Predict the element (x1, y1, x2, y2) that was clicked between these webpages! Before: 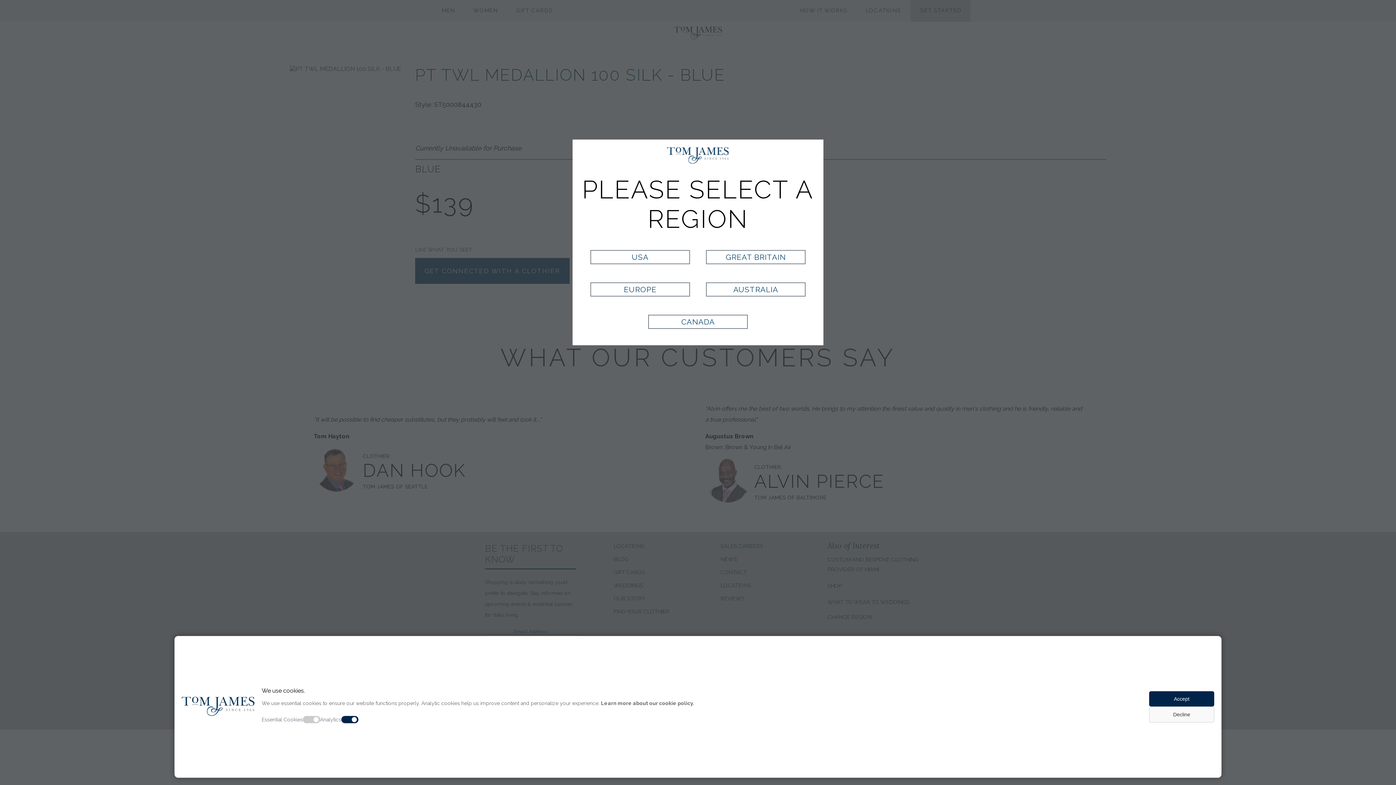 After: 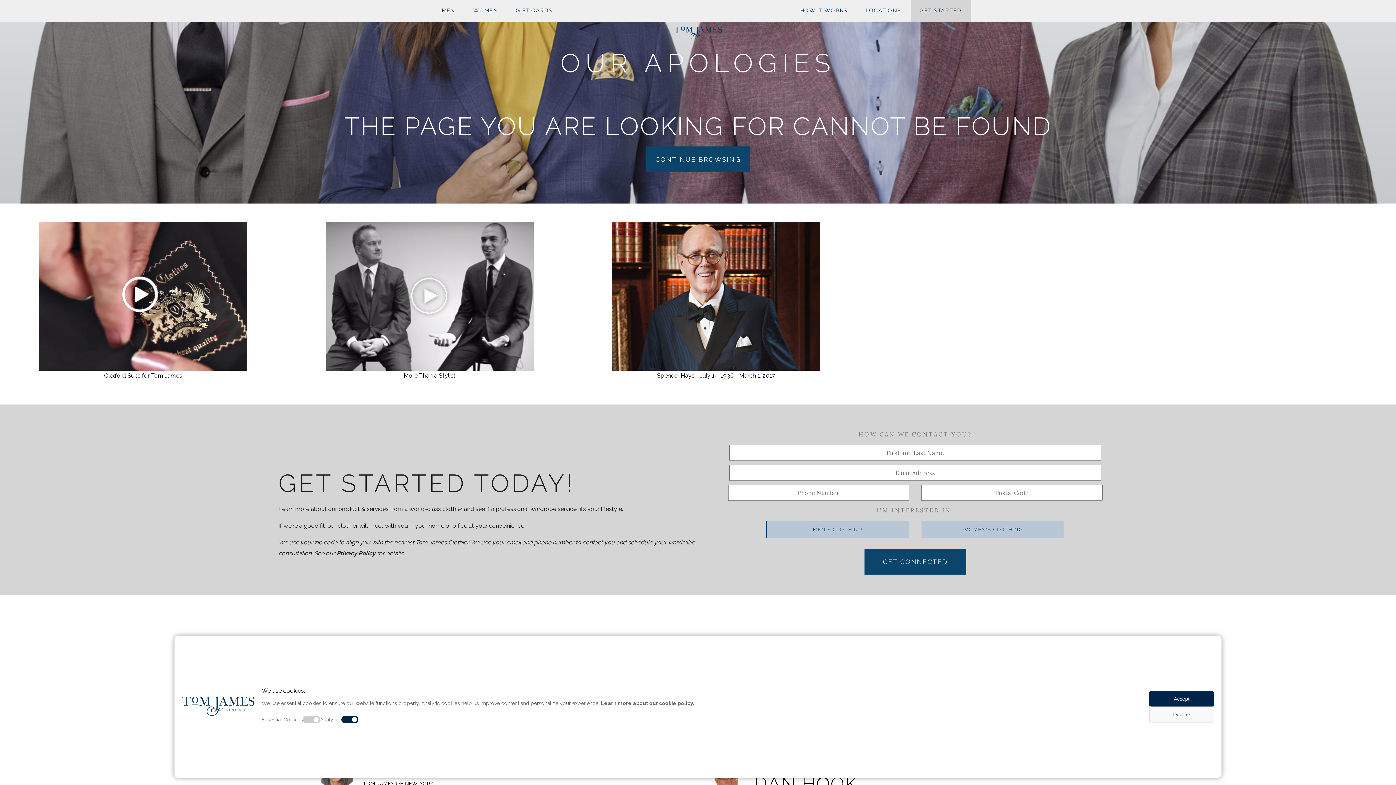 Action: bbox: (590, 282, 690, 296) label: EUROPE